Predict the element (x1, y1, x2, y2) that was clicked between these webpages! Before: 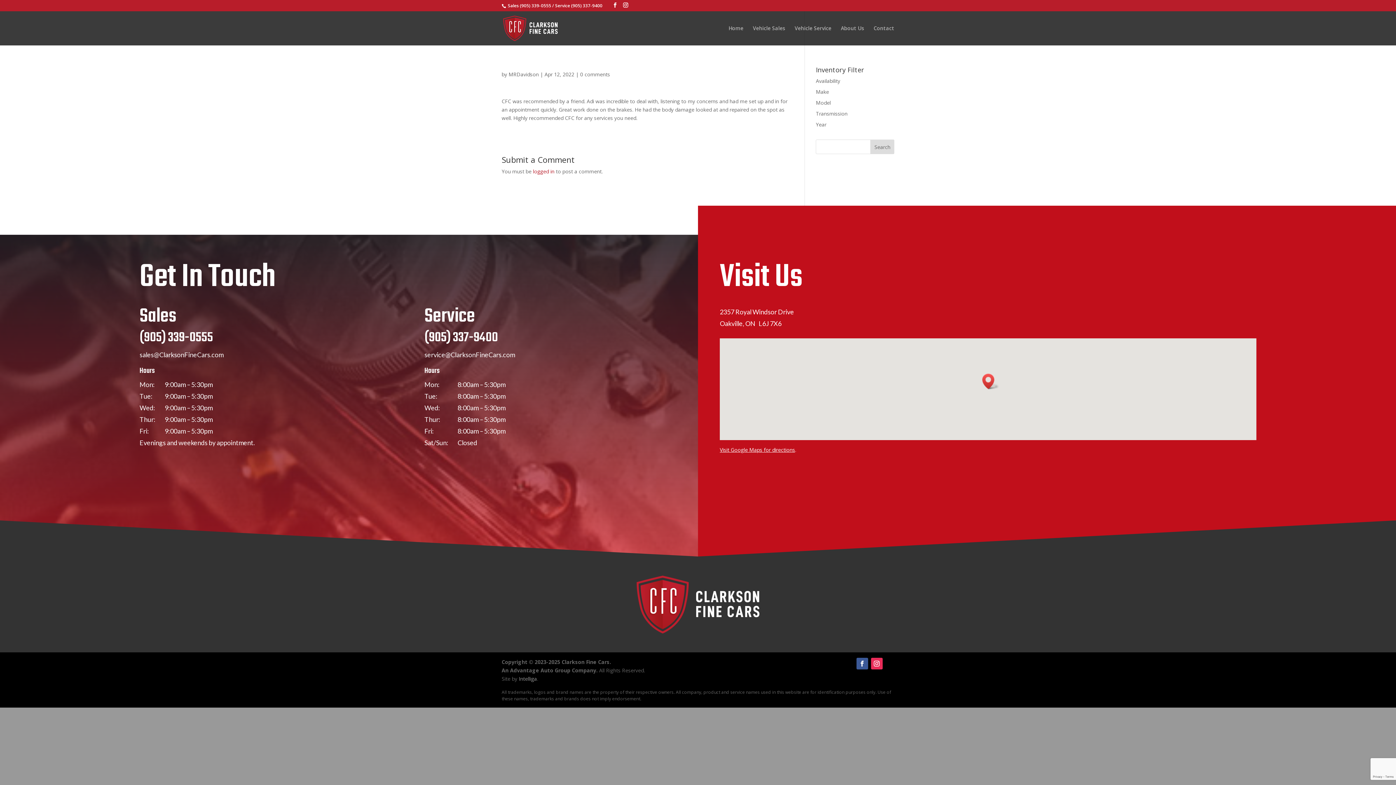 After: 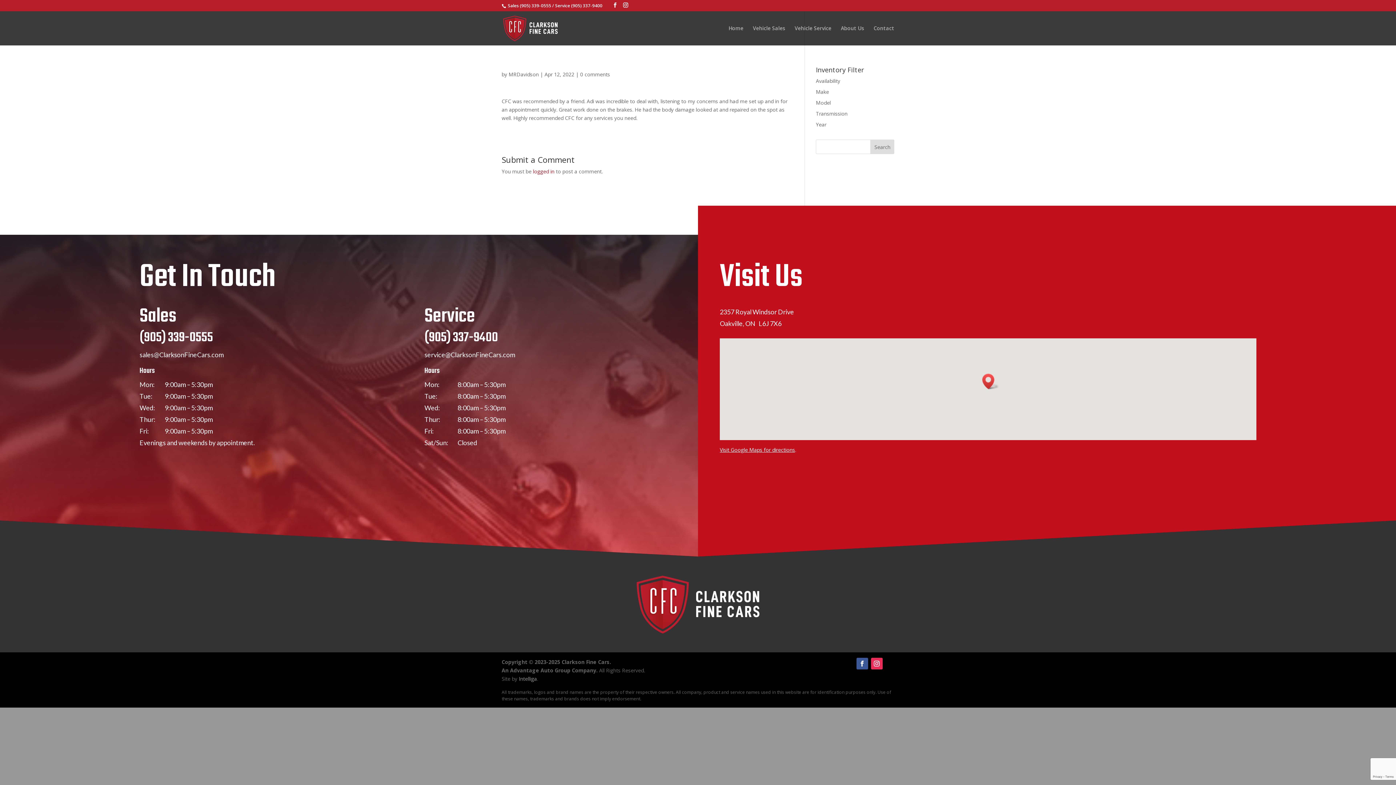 Action: bbox: (424, 350, 515, 358) label: service@ClarksonFineCars.com